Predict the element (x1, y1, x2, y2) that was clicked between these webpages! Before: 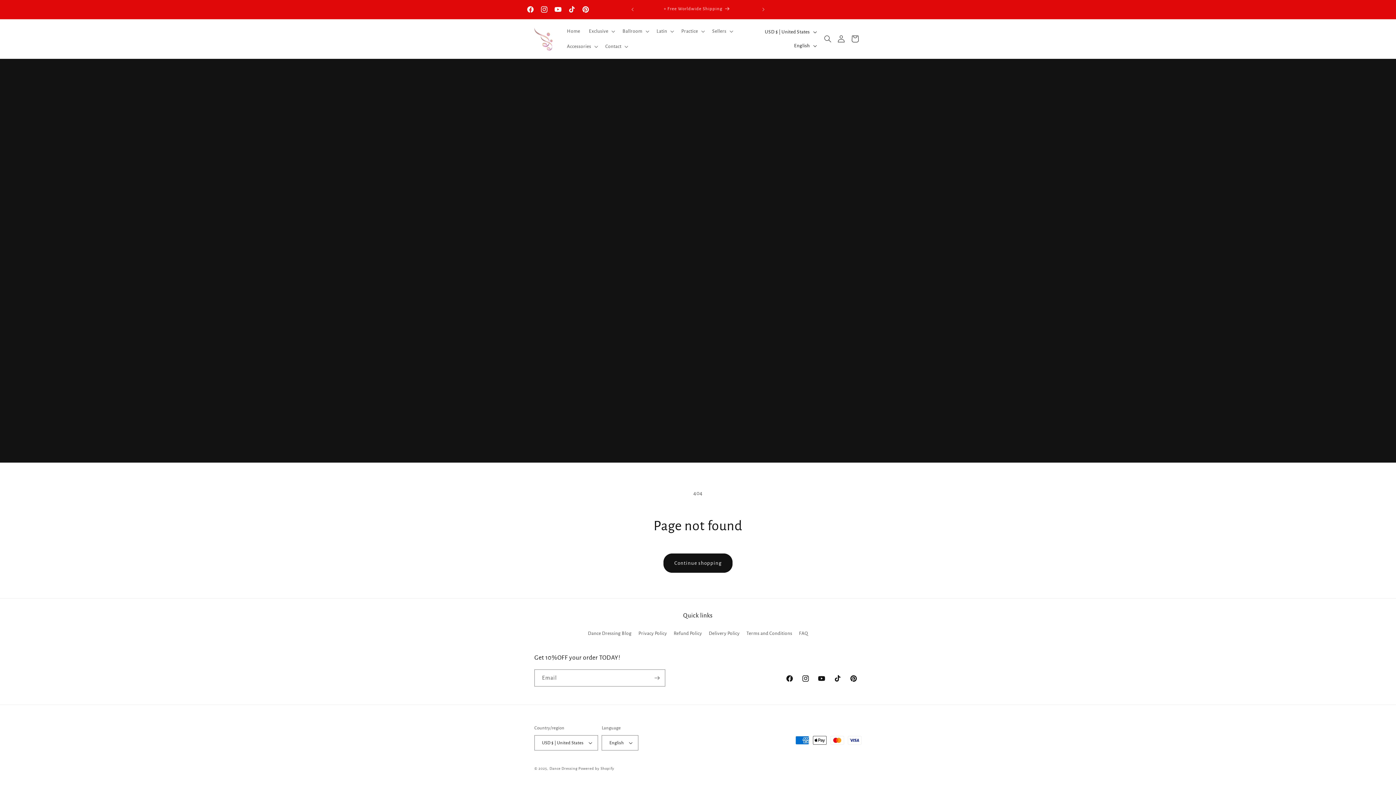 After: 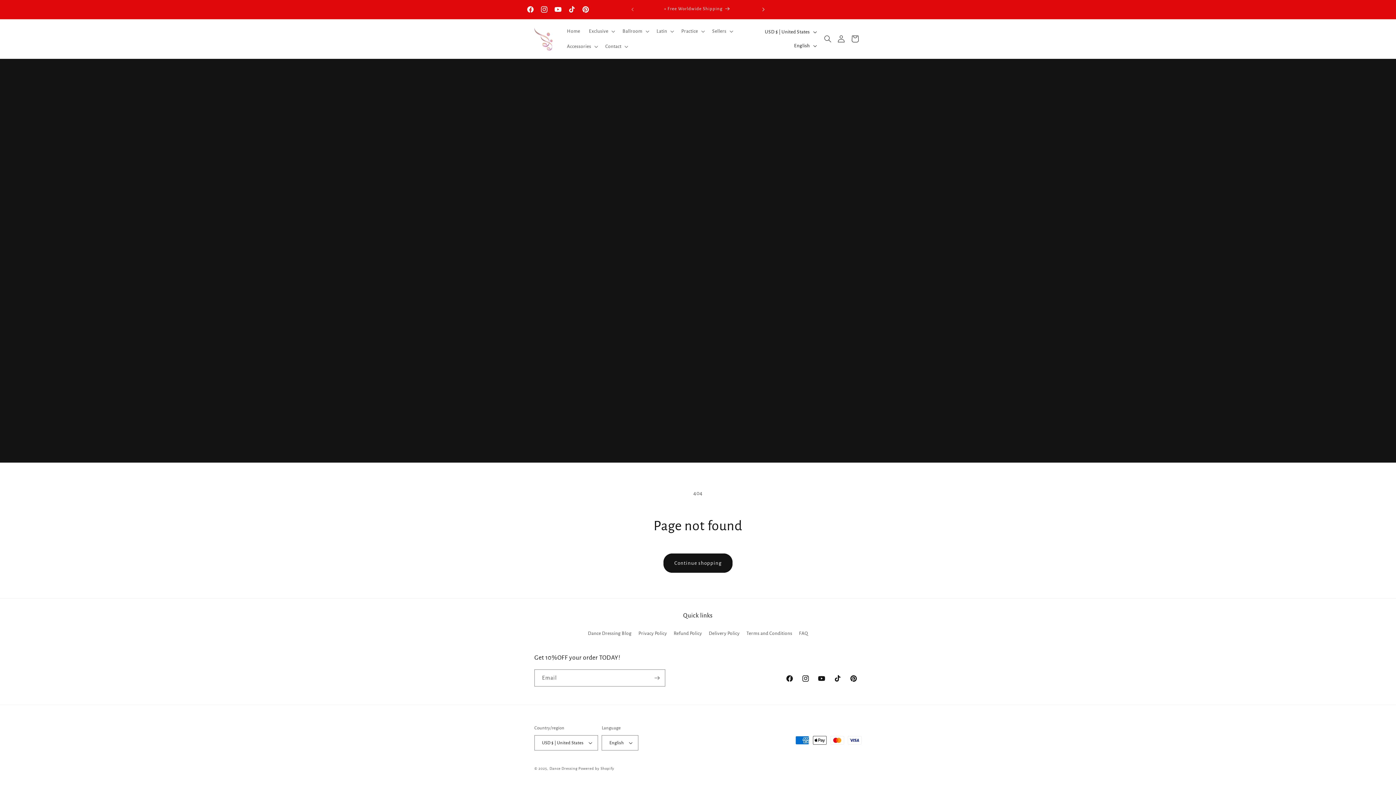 Action: bbox: (755, 2, 771, 16) label: Next announcement